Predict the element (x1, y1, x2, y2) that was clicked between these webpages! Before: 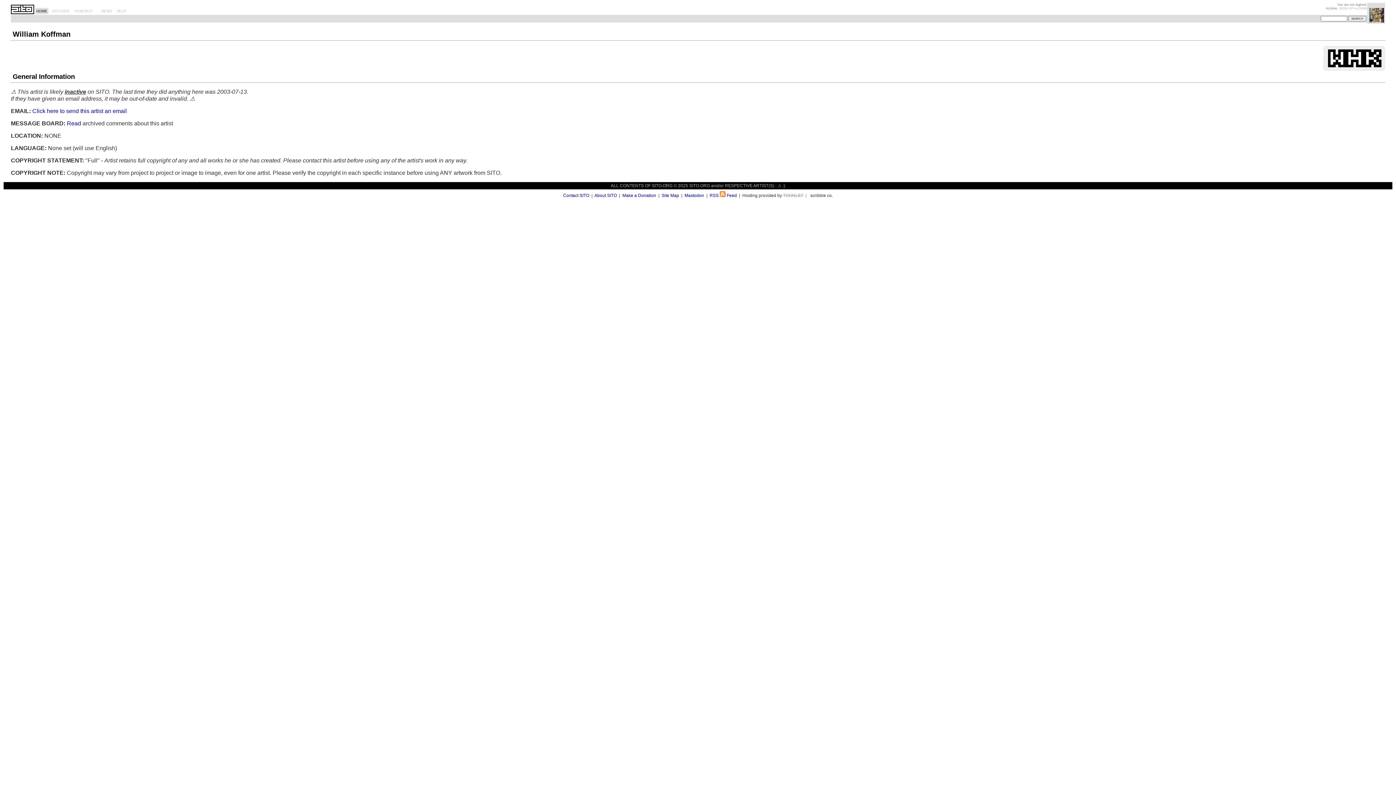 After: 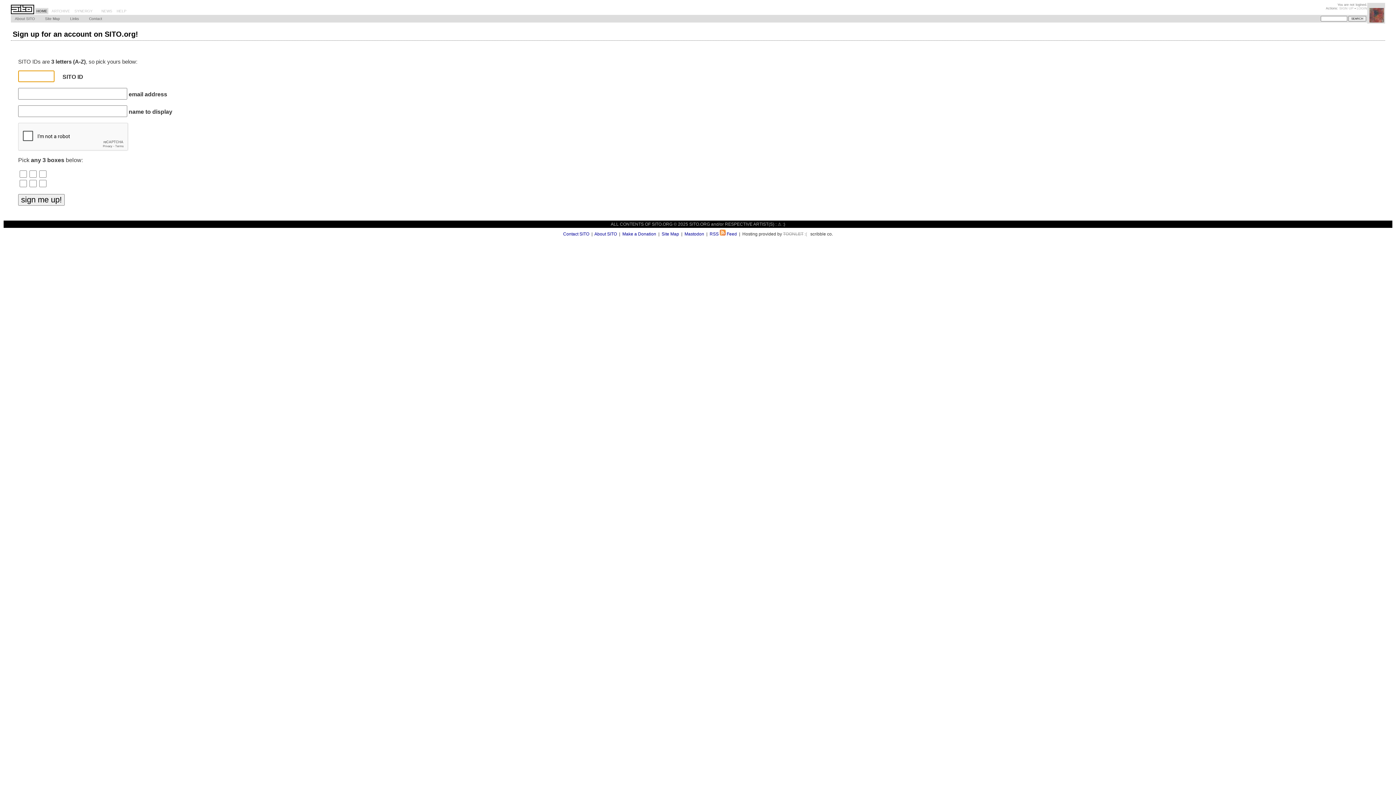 Action: label: SIGN UP bbox: (1339, 6, 1353, 10)